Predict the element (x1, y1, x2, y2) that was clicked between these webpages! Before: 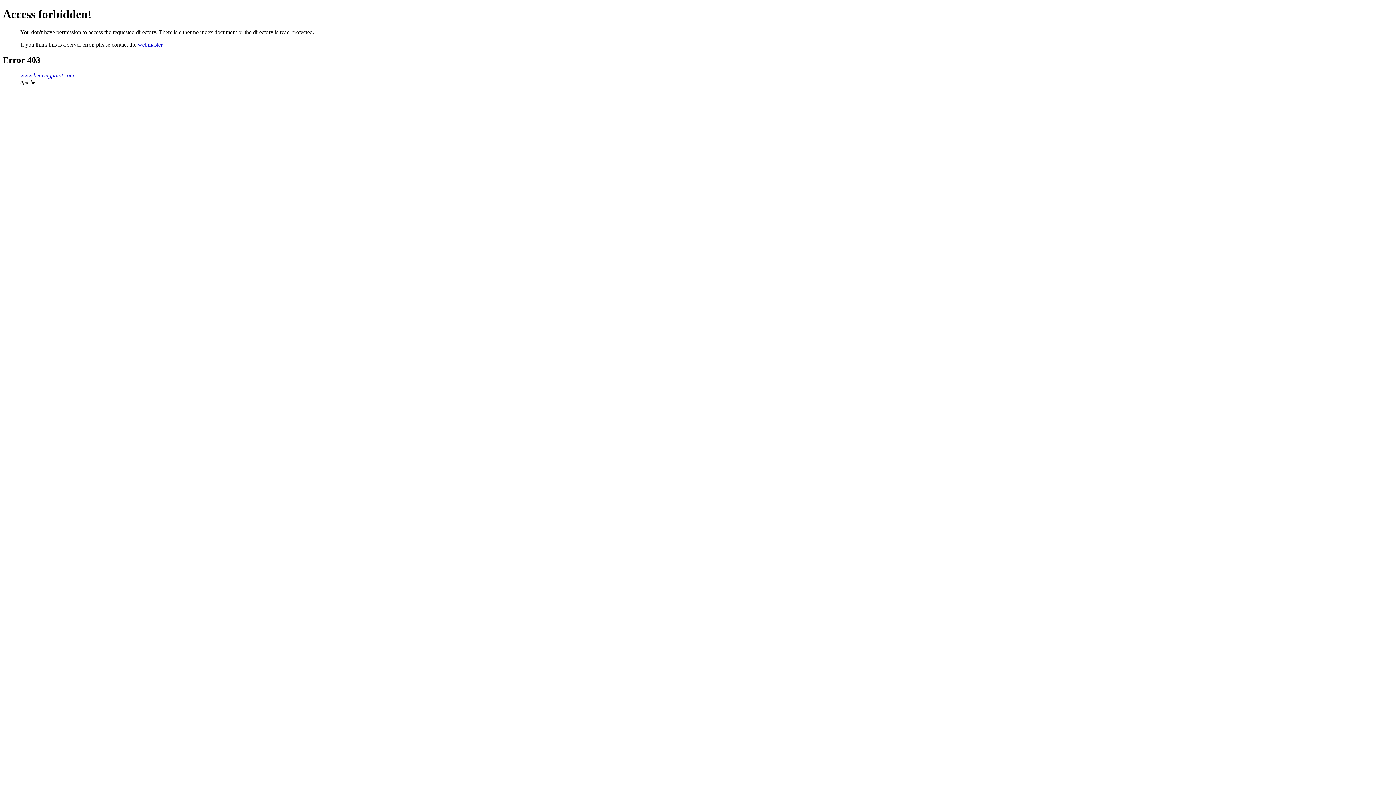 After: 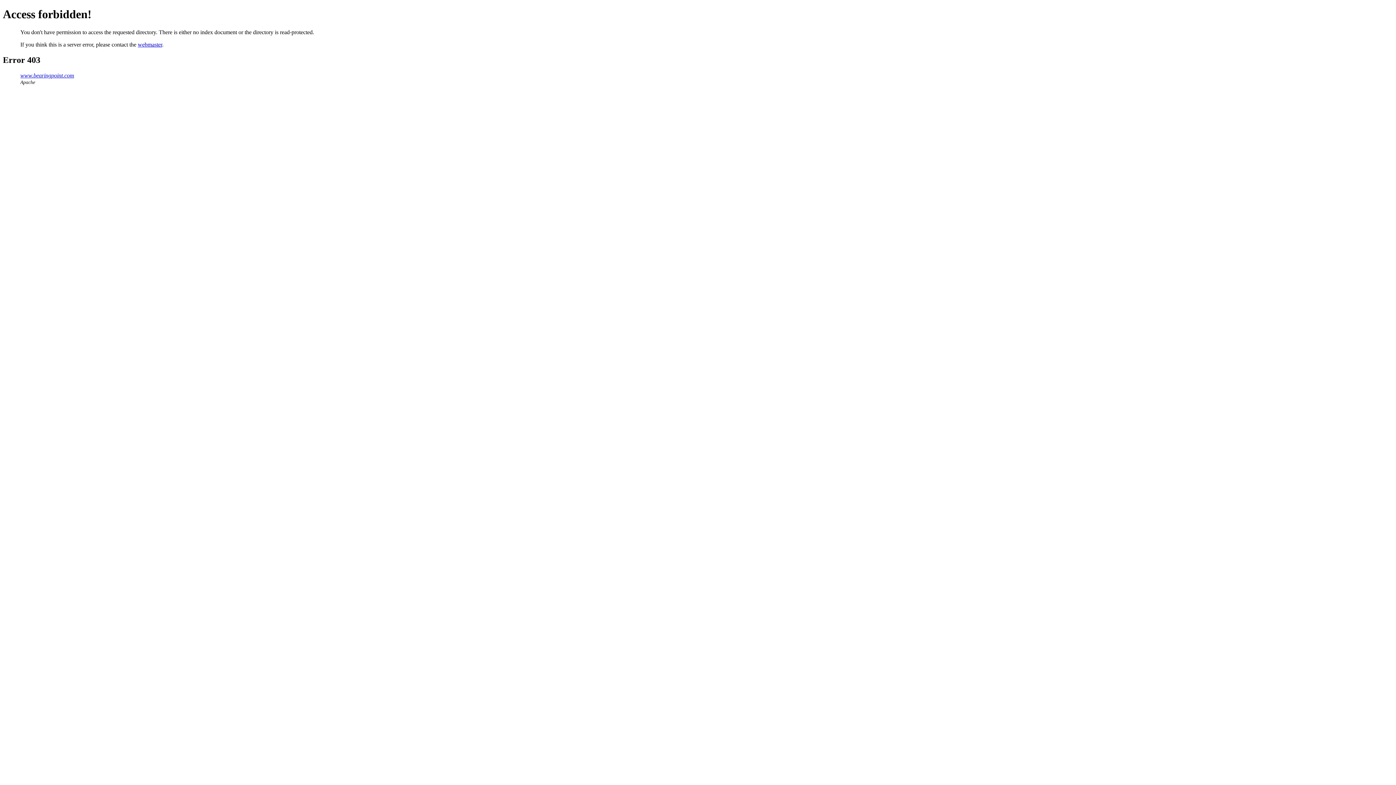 Action: label: www.bearingpoint.com bbox: (20, 72, 74, 78)